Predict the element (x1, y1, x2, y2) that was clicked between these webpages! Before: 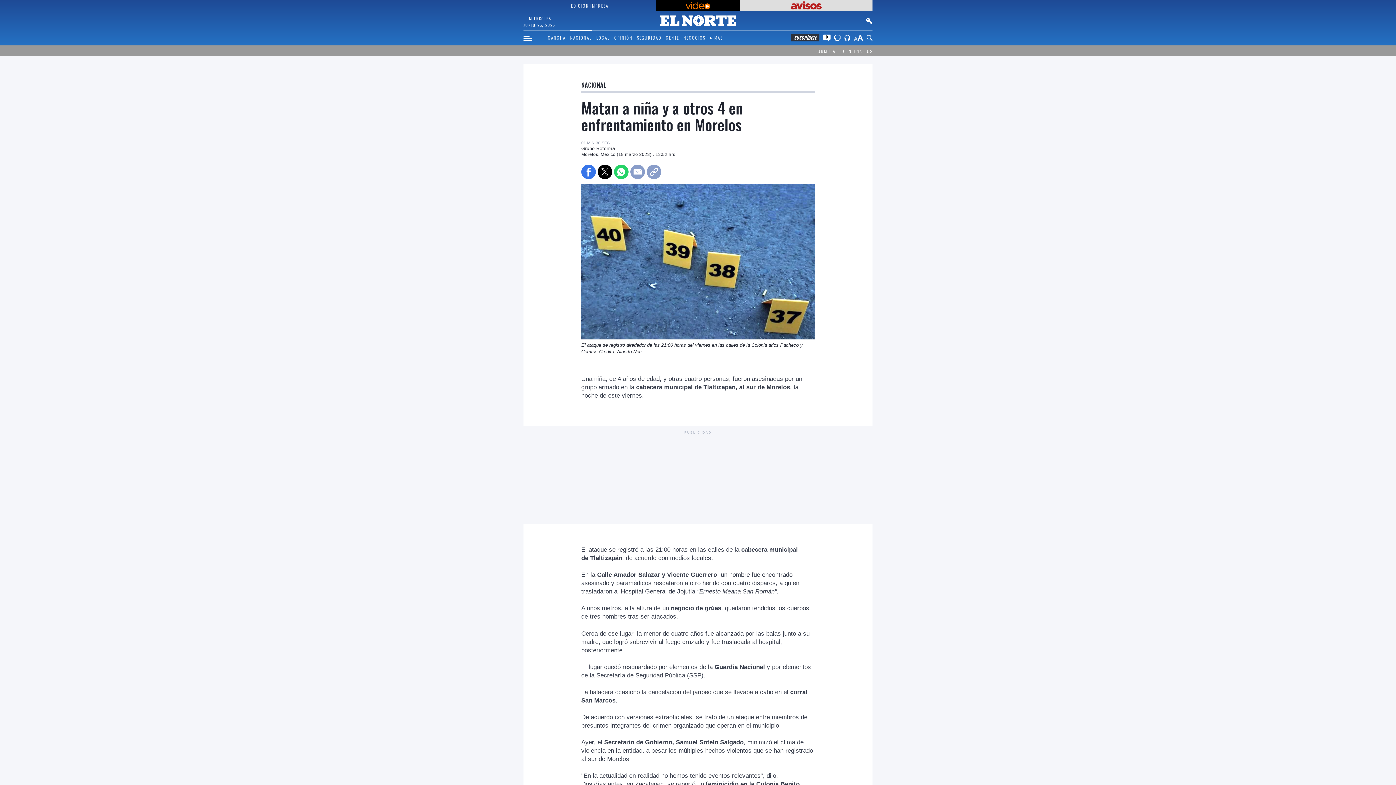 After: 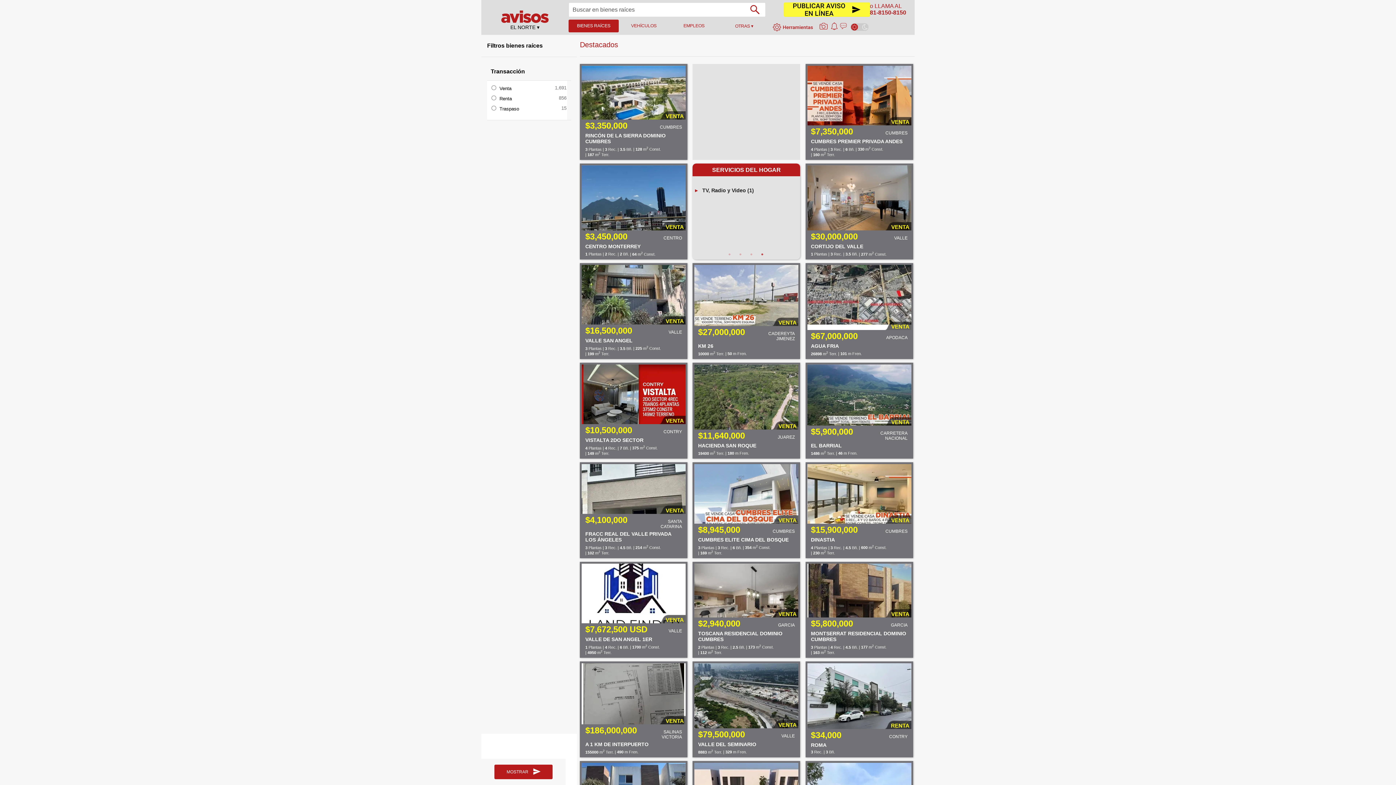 Action: bbox: (741, 1, 871, 9)